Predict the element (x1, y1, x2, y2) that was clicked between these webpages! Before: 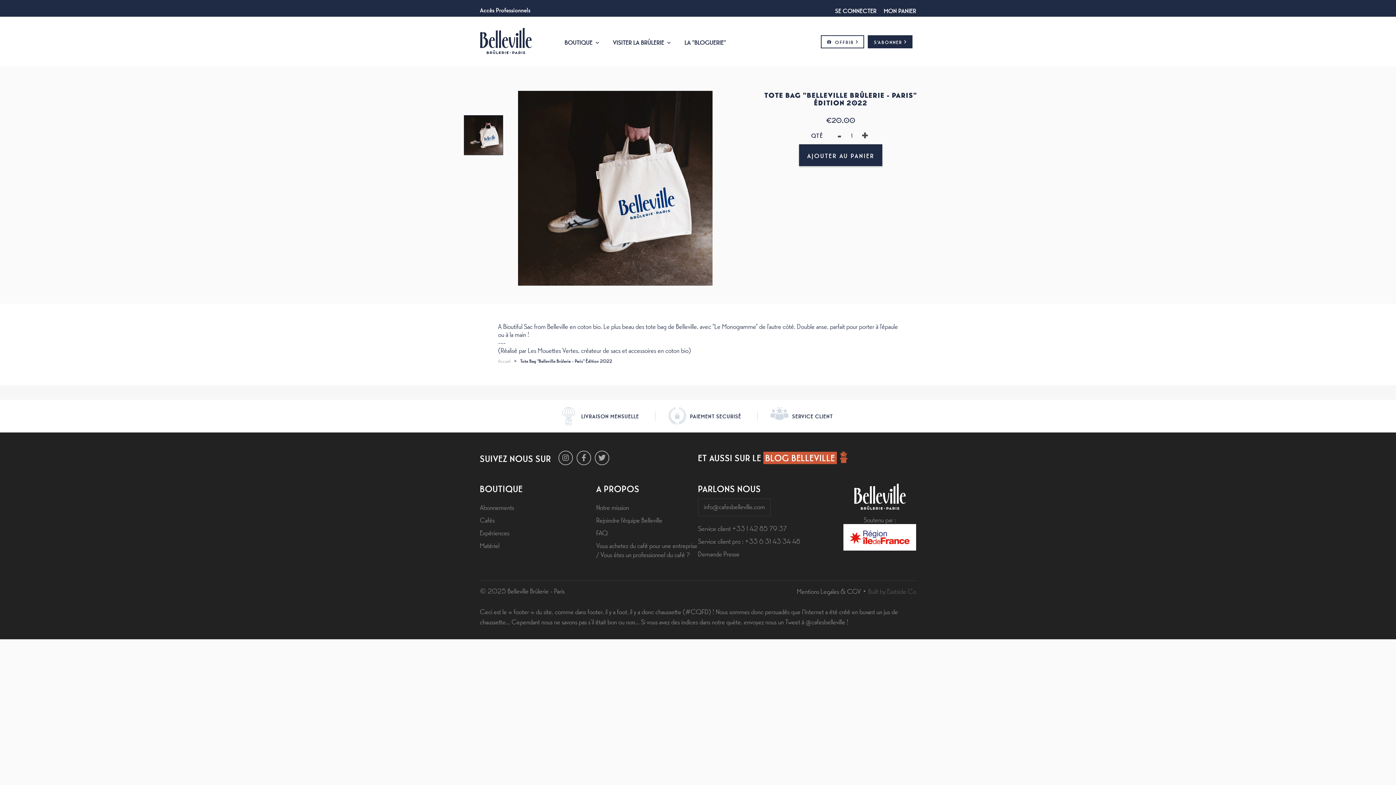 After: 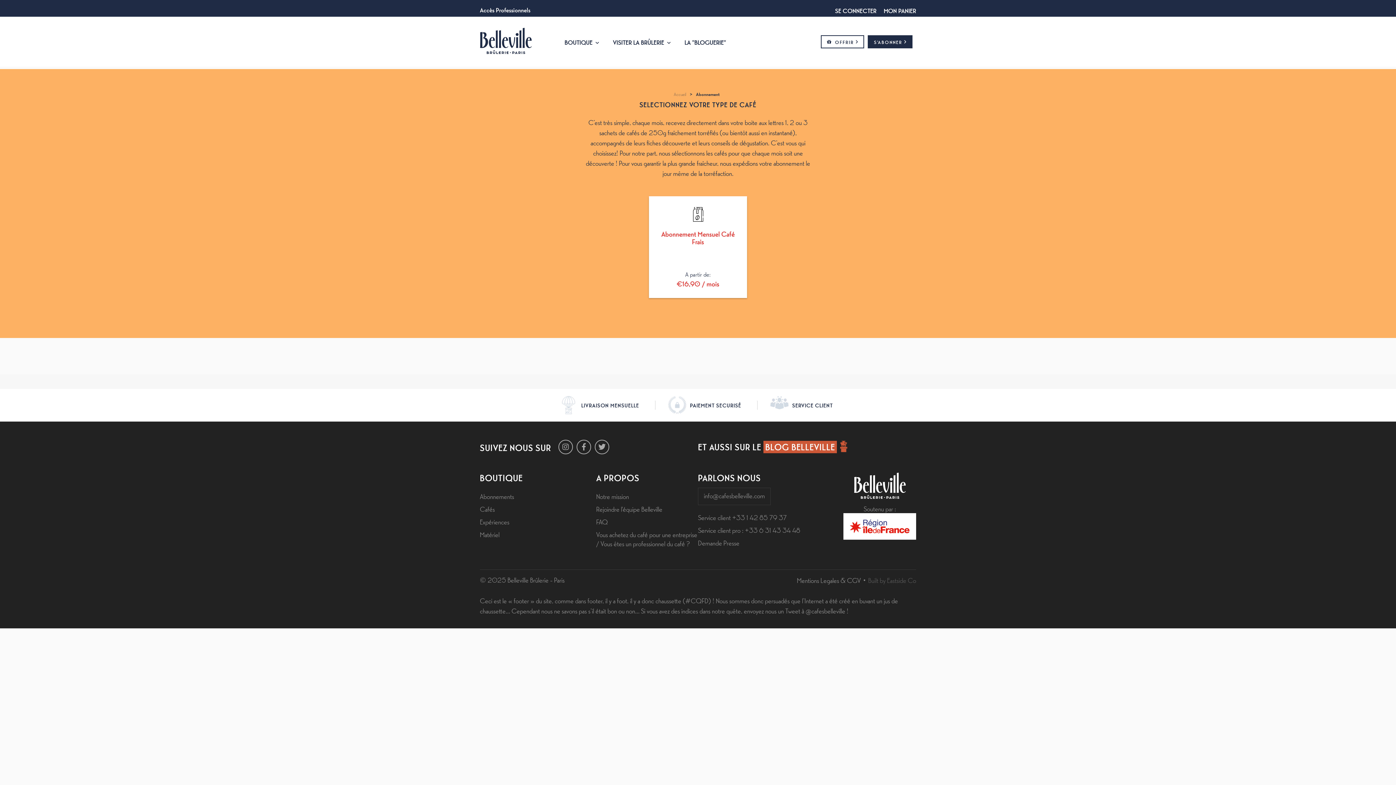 Action: bbox: (868, 35, 912, 48) label: S'ABONNER